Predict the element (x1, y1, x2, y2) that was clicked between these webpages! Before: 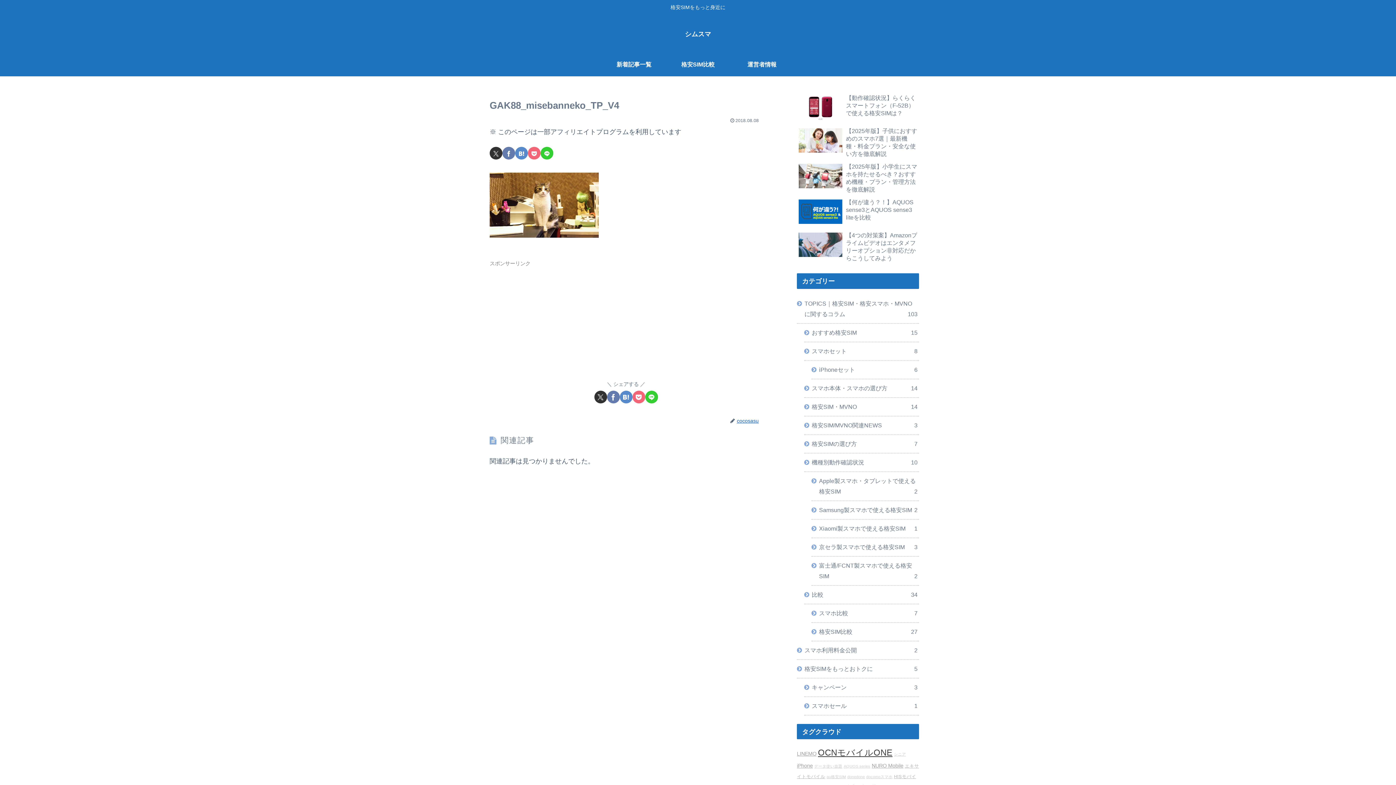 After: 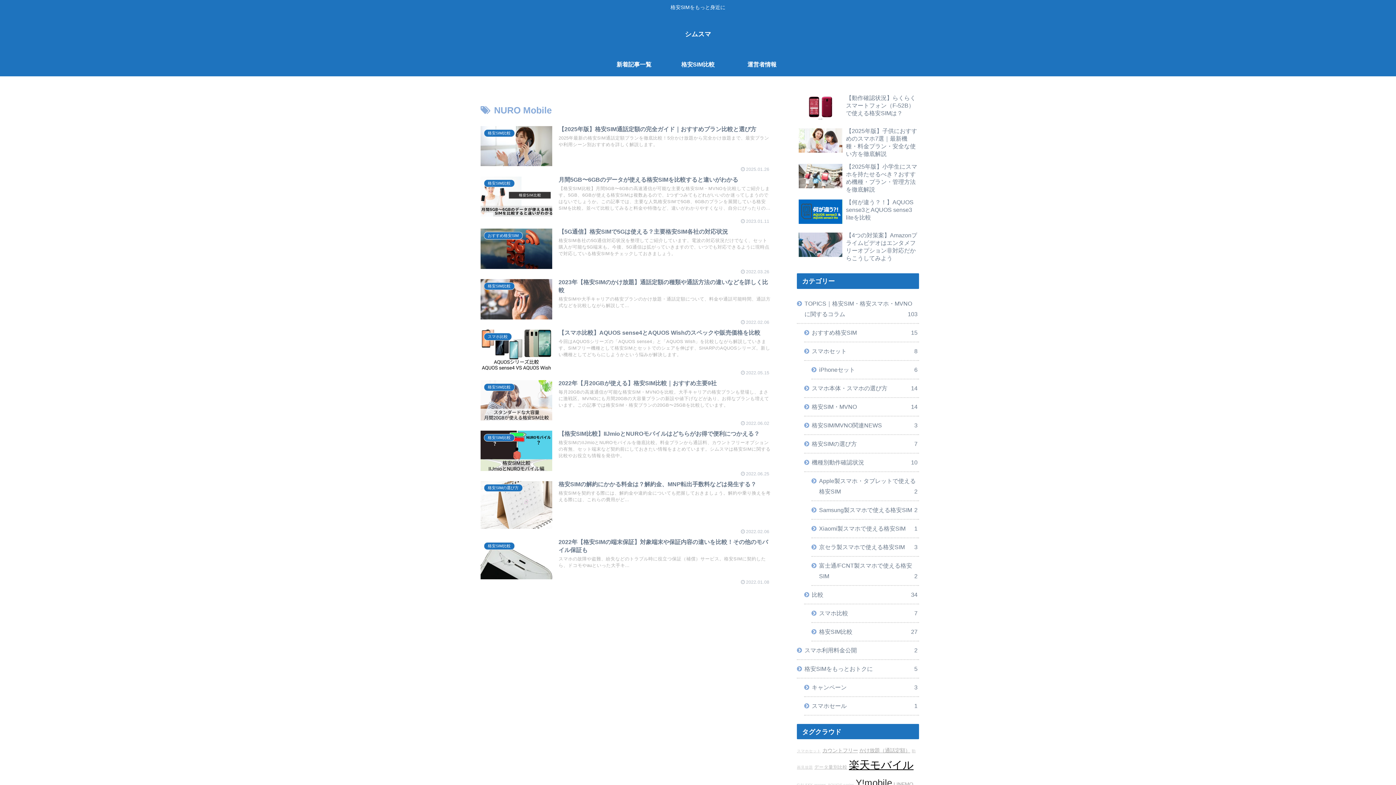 Action: bbox: (872, 763, 903, 769) label: NURO Mobile